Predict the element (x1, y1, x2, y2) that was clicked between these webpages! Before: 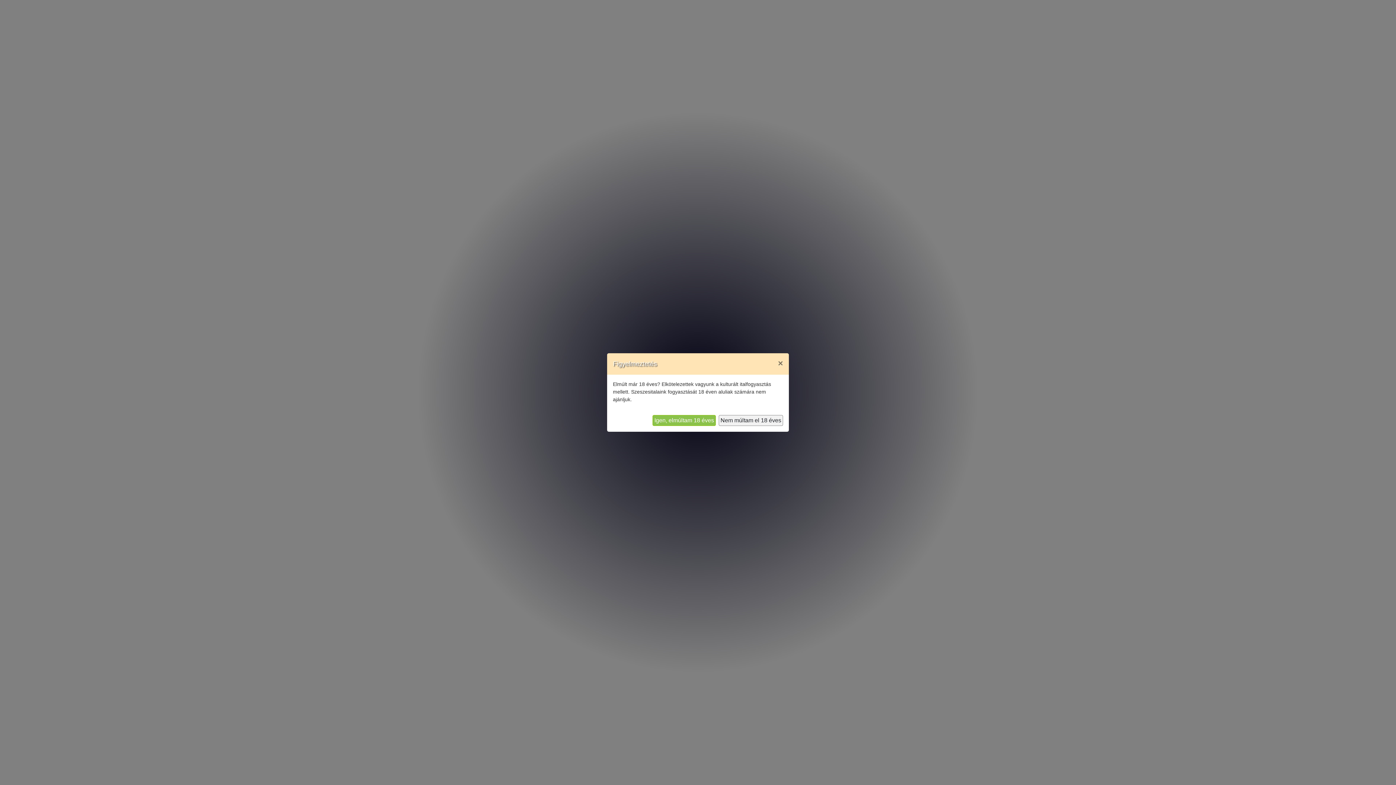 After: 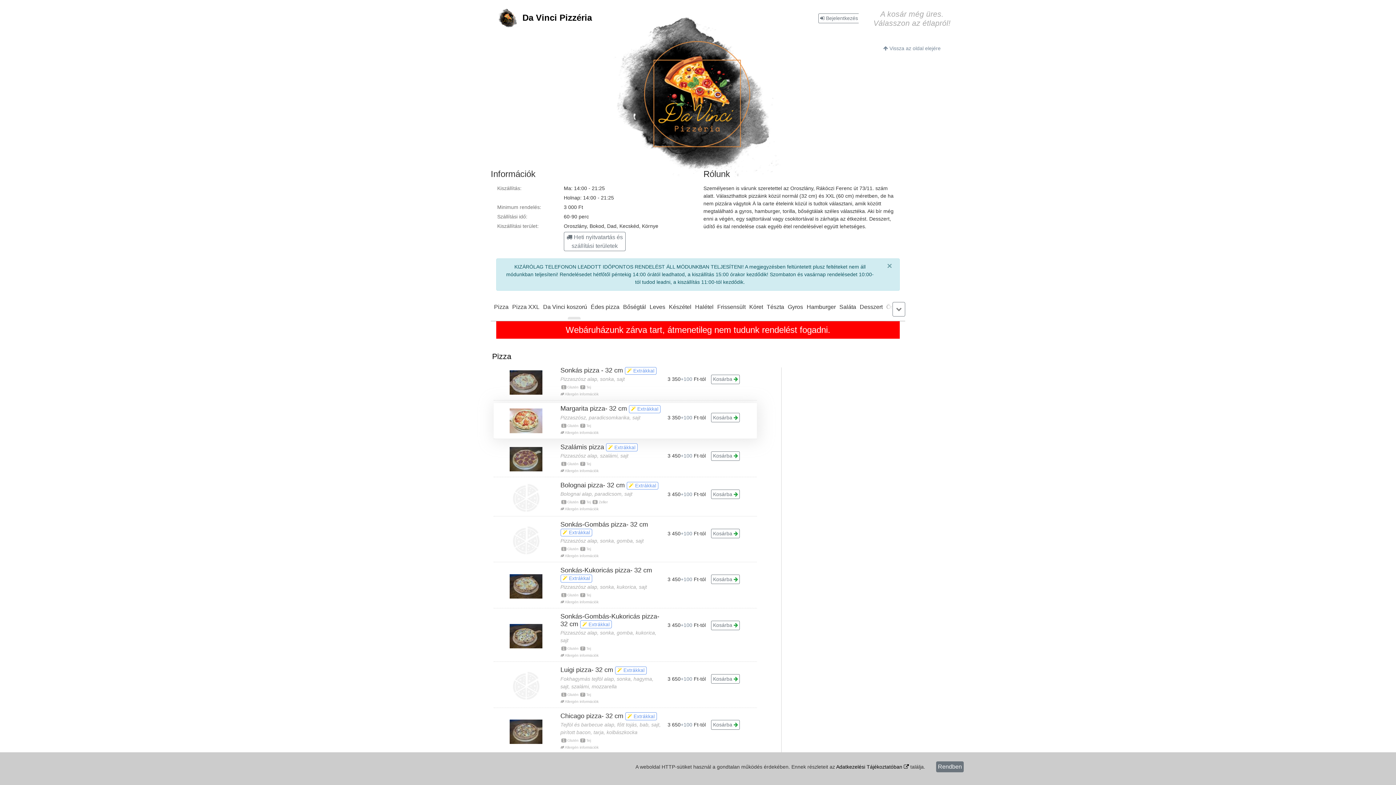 Action: label: Igen, elmúltam 18 éves bbox: (652, 415, 716, 426)